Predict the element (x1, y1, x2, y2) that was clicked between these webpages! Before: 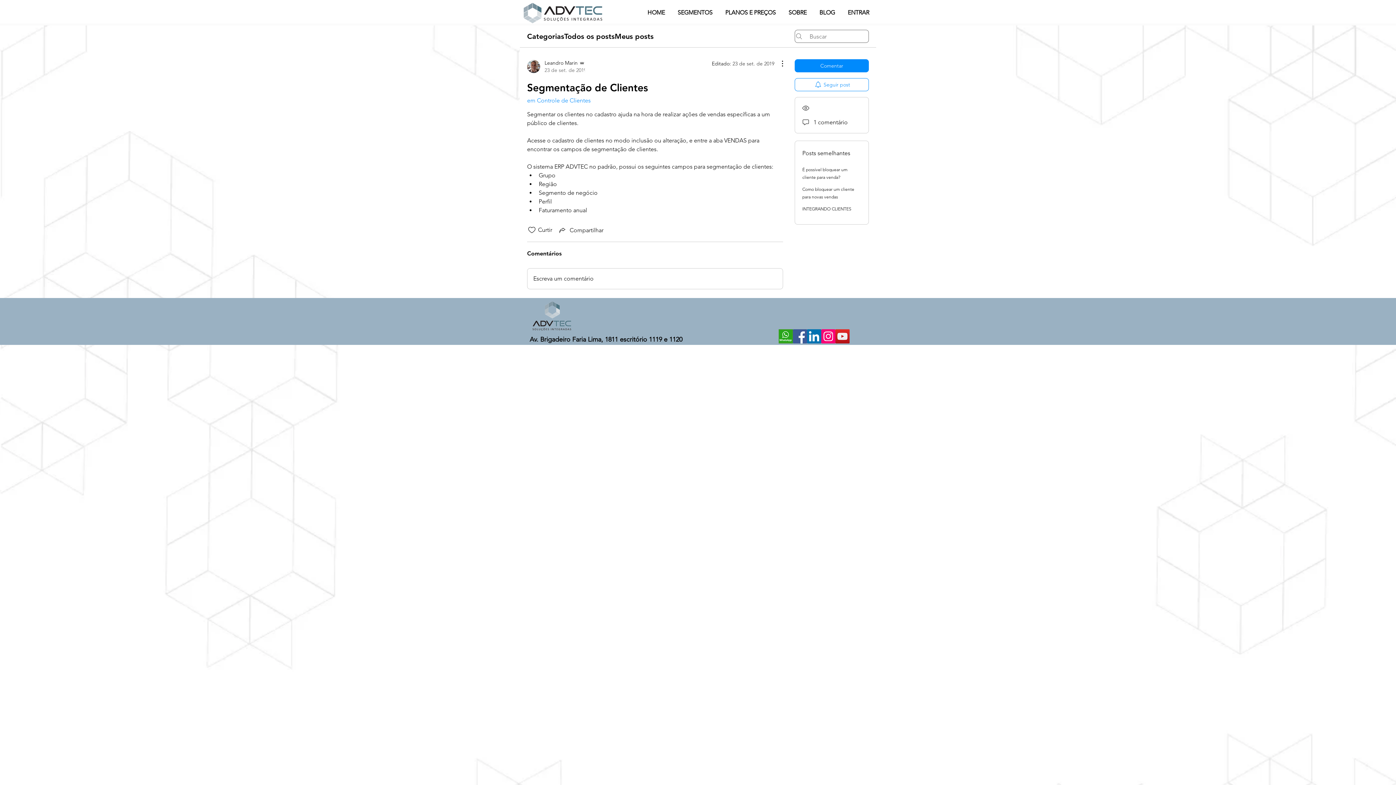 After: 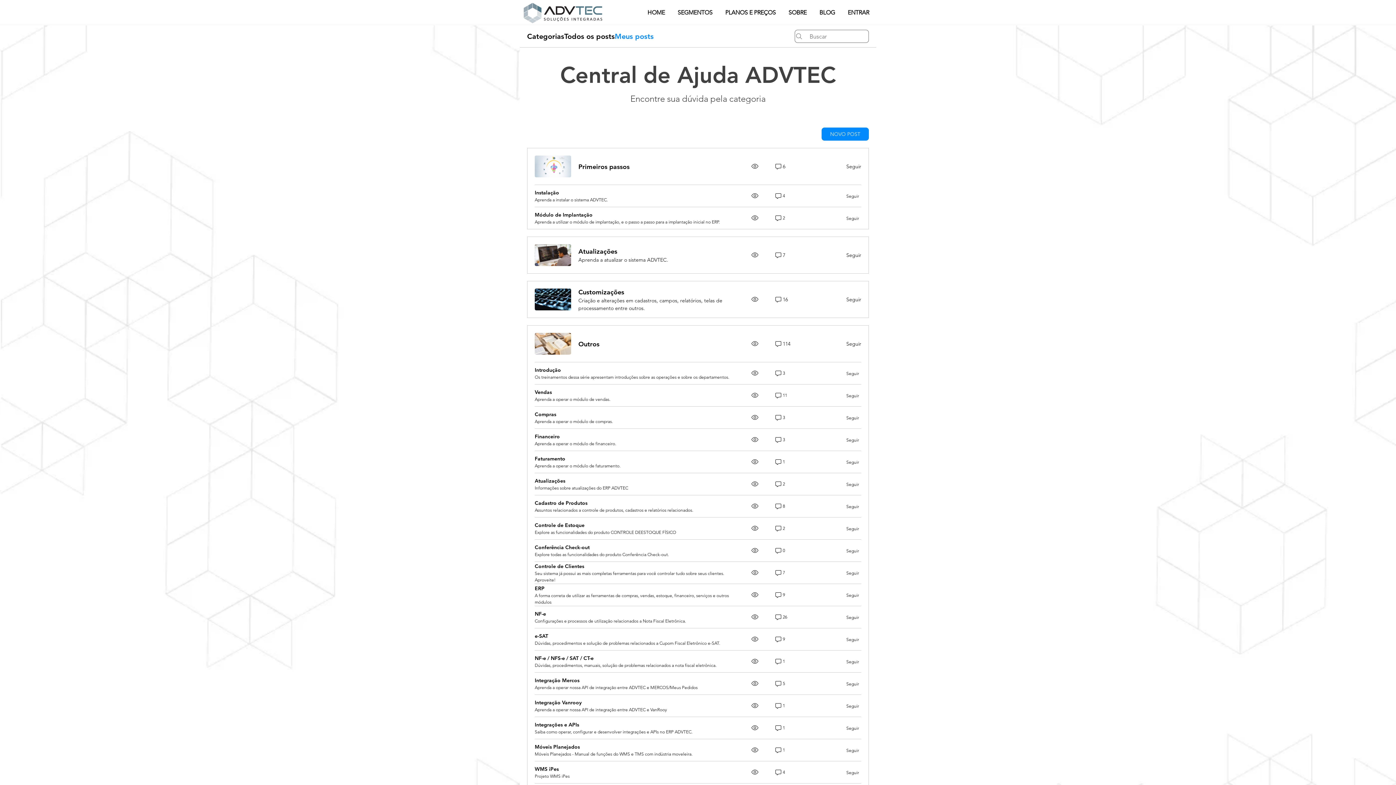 Action: label: Meus posts bbox: (614, 32, 653, 40)